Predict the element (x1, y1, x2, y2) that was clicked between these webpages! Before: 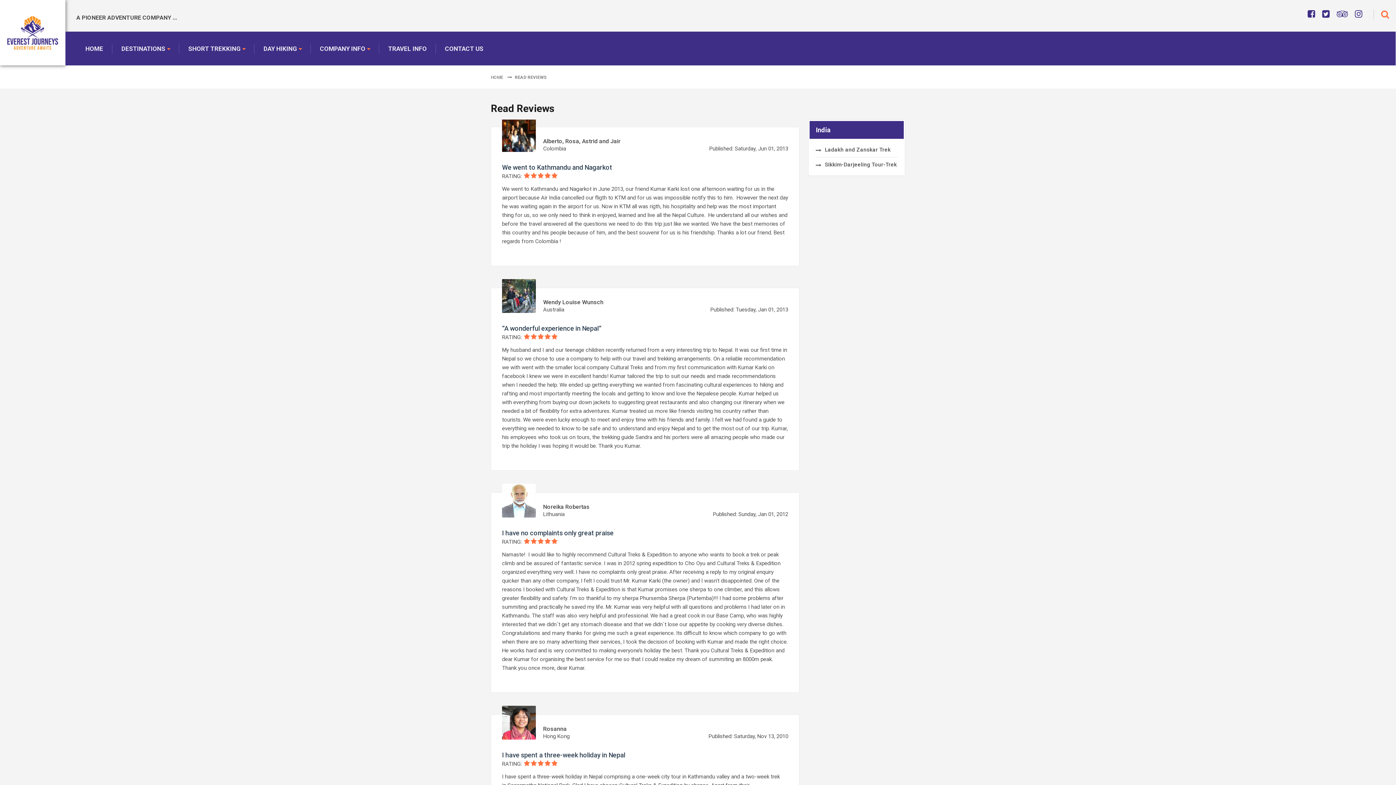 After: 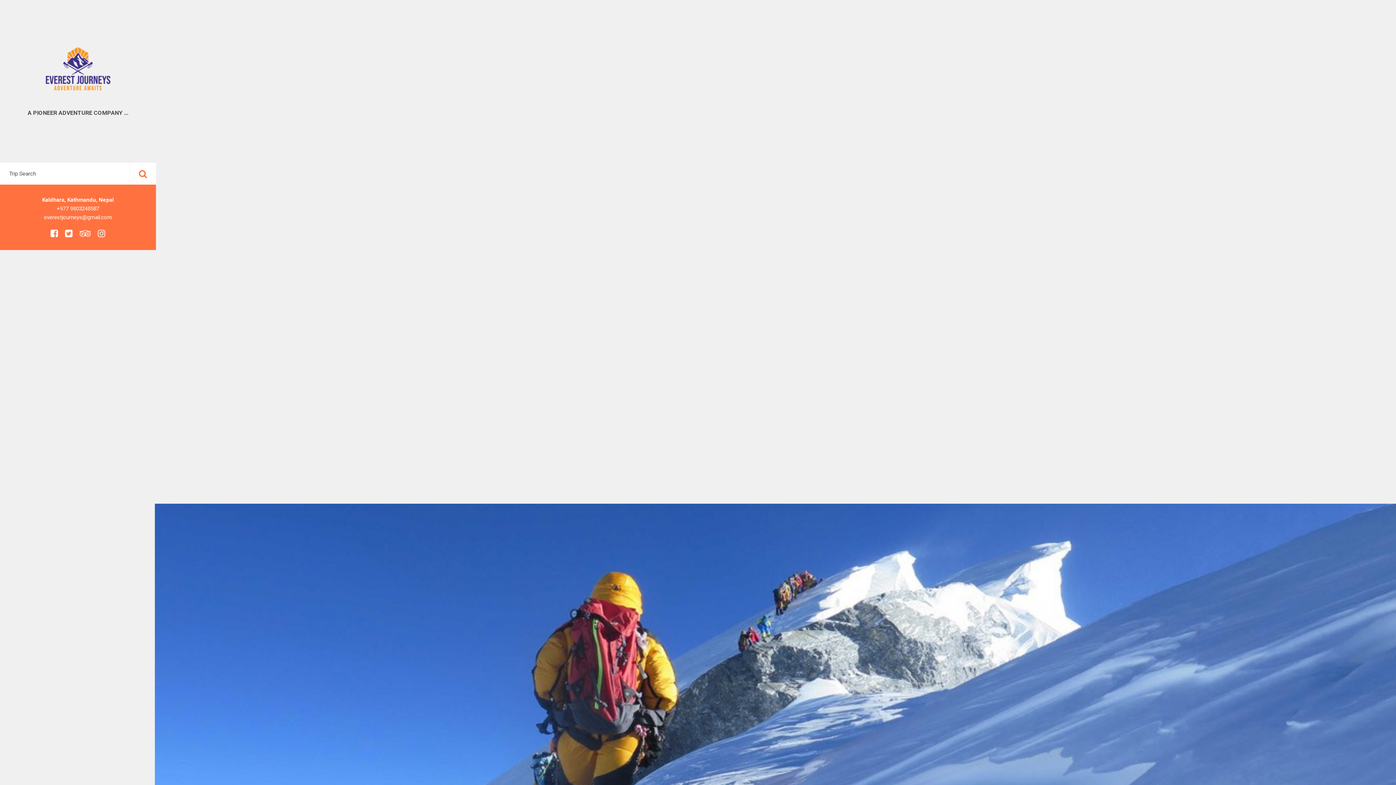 Action: bbox: (76, 31, 112, 65) label: HOME